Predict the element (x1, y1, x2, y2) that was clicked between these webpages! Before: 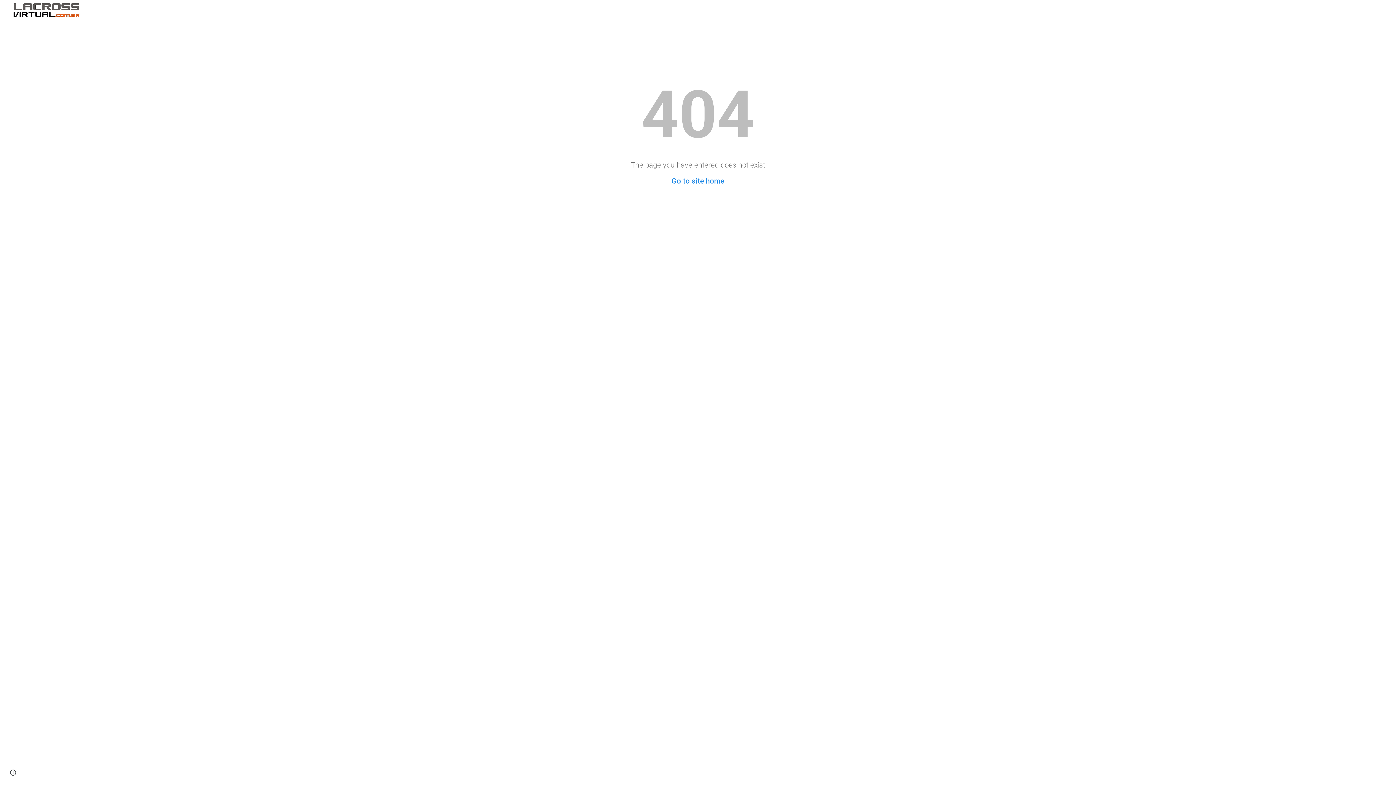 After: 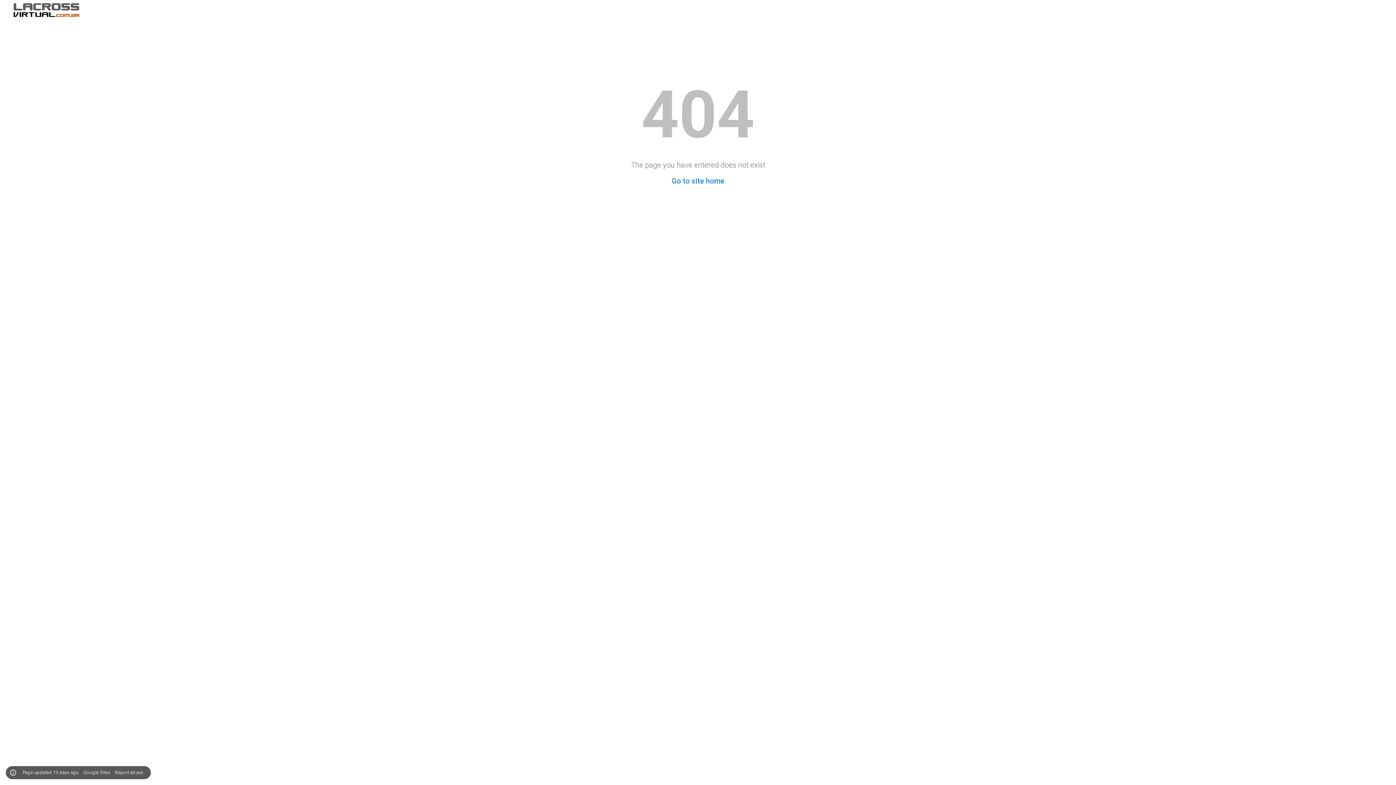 Action: label: Site actions bbox: (8, 768, 18, 778)